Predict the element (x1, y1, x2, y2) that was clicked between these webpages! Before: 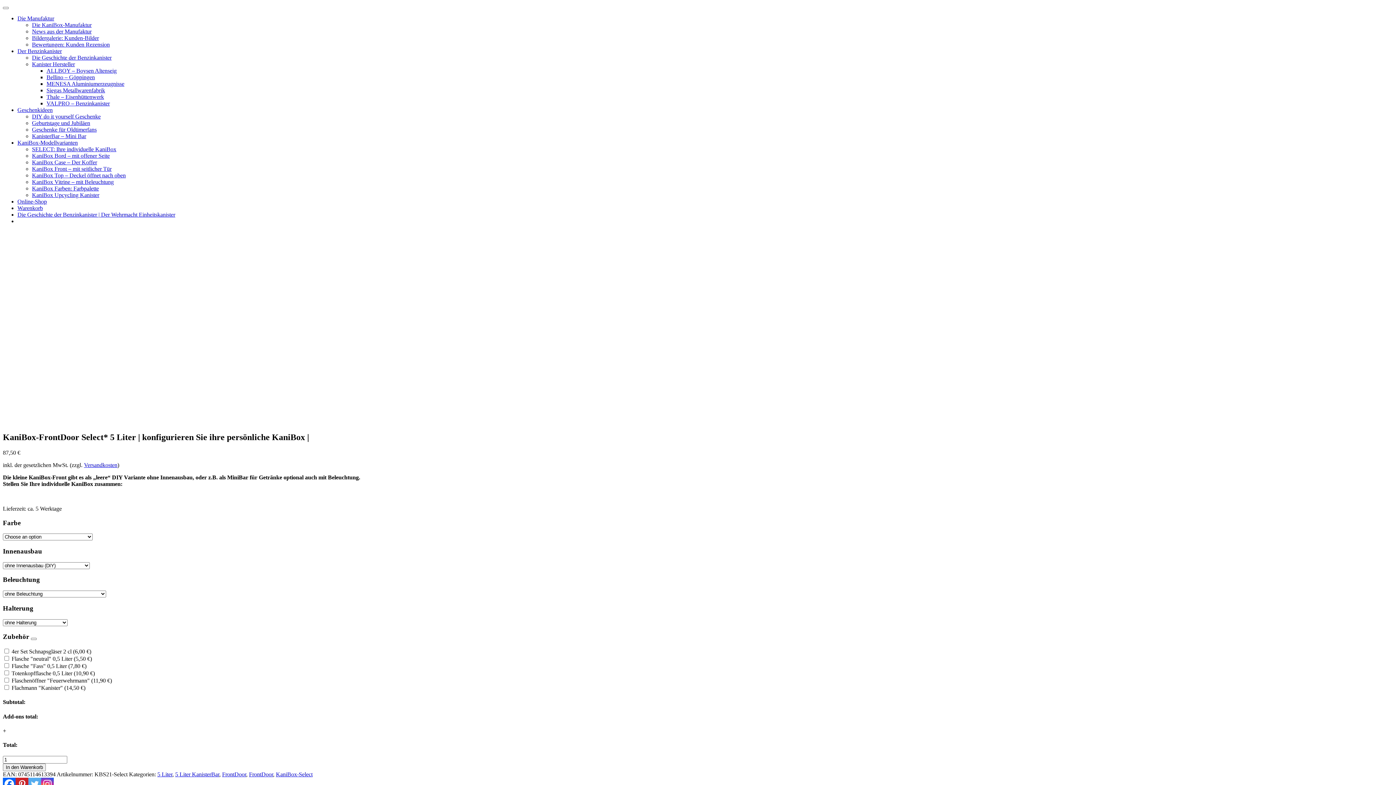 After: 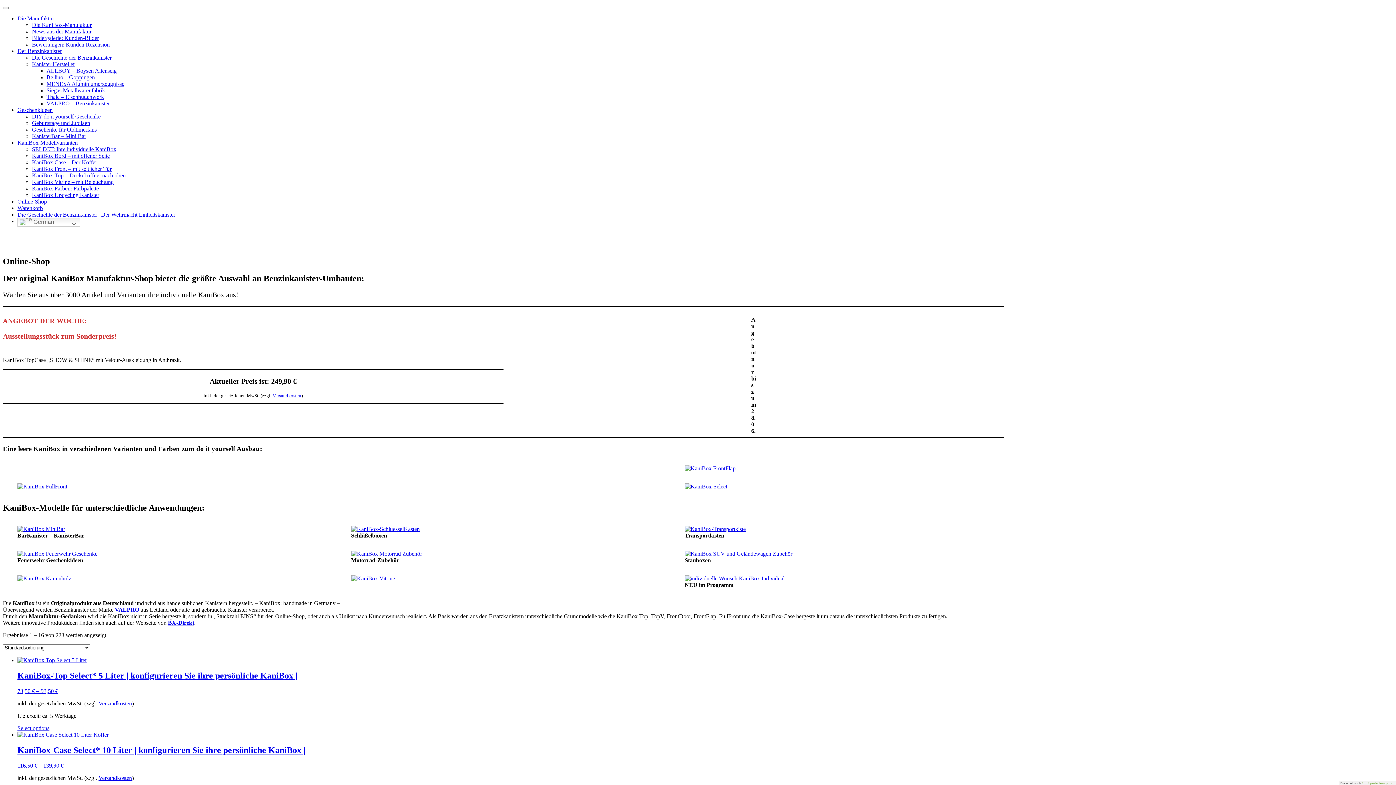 Action: label: Online-Shop bbox: (17, 198, 46, 204)